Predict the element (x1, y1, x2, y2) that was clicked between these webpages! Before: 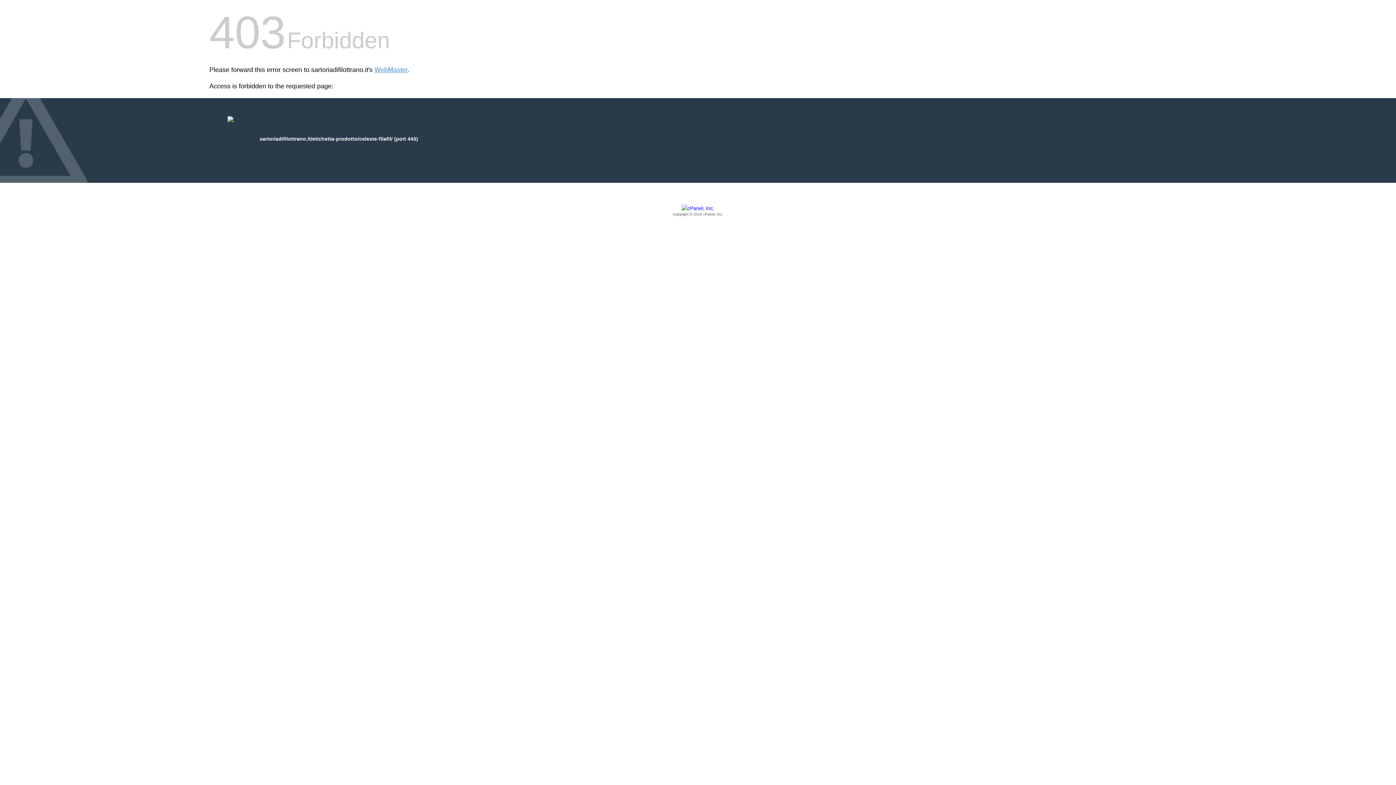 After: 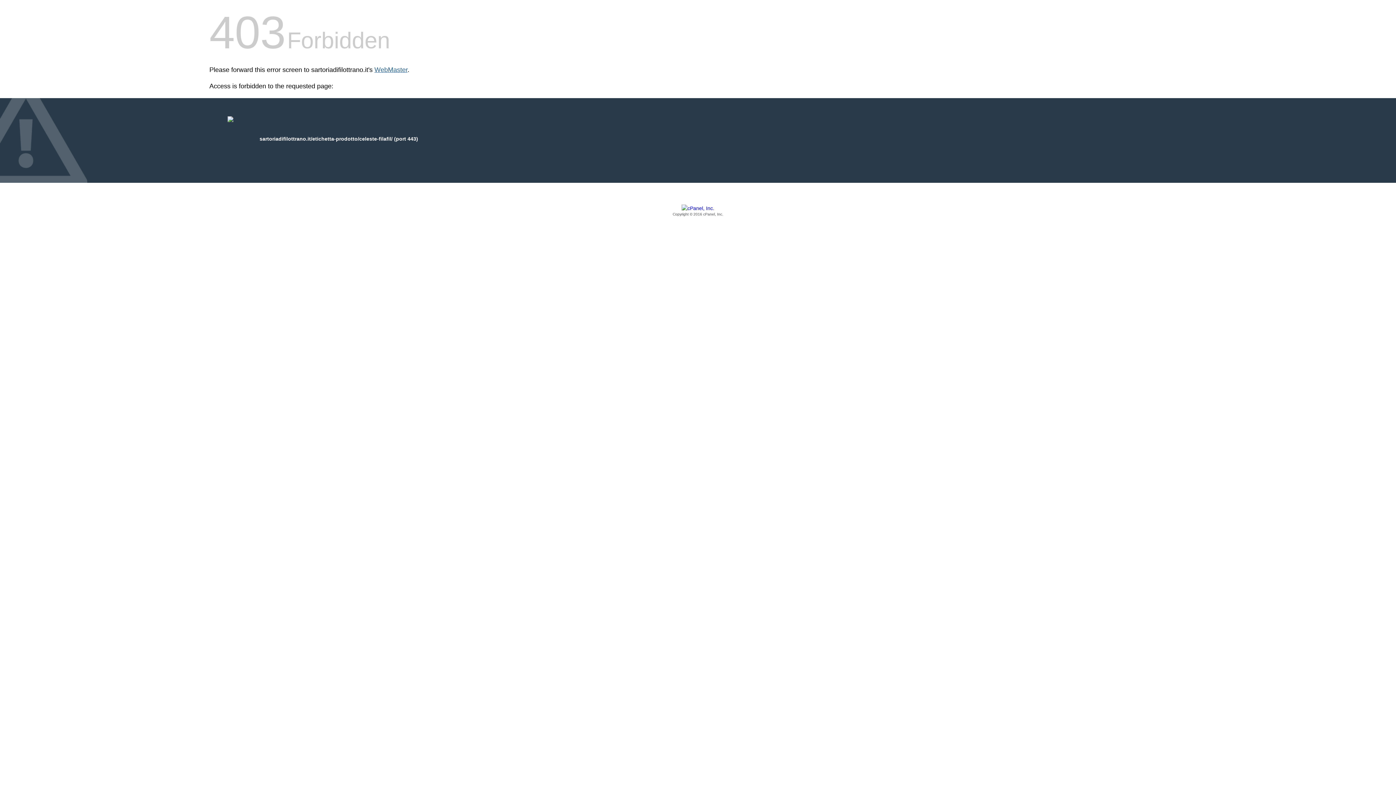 Action: bbox: (374, 66, 407, 73) label: WebMaster